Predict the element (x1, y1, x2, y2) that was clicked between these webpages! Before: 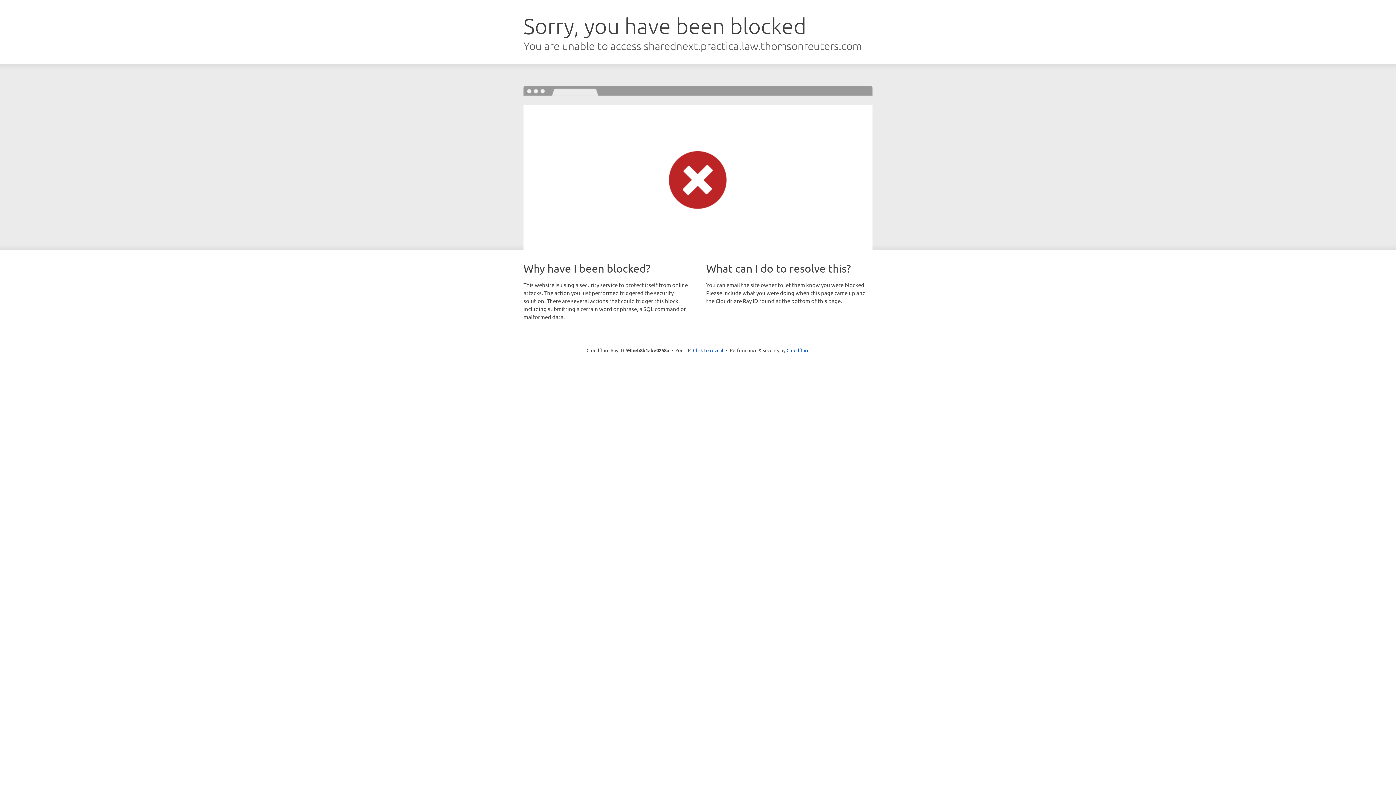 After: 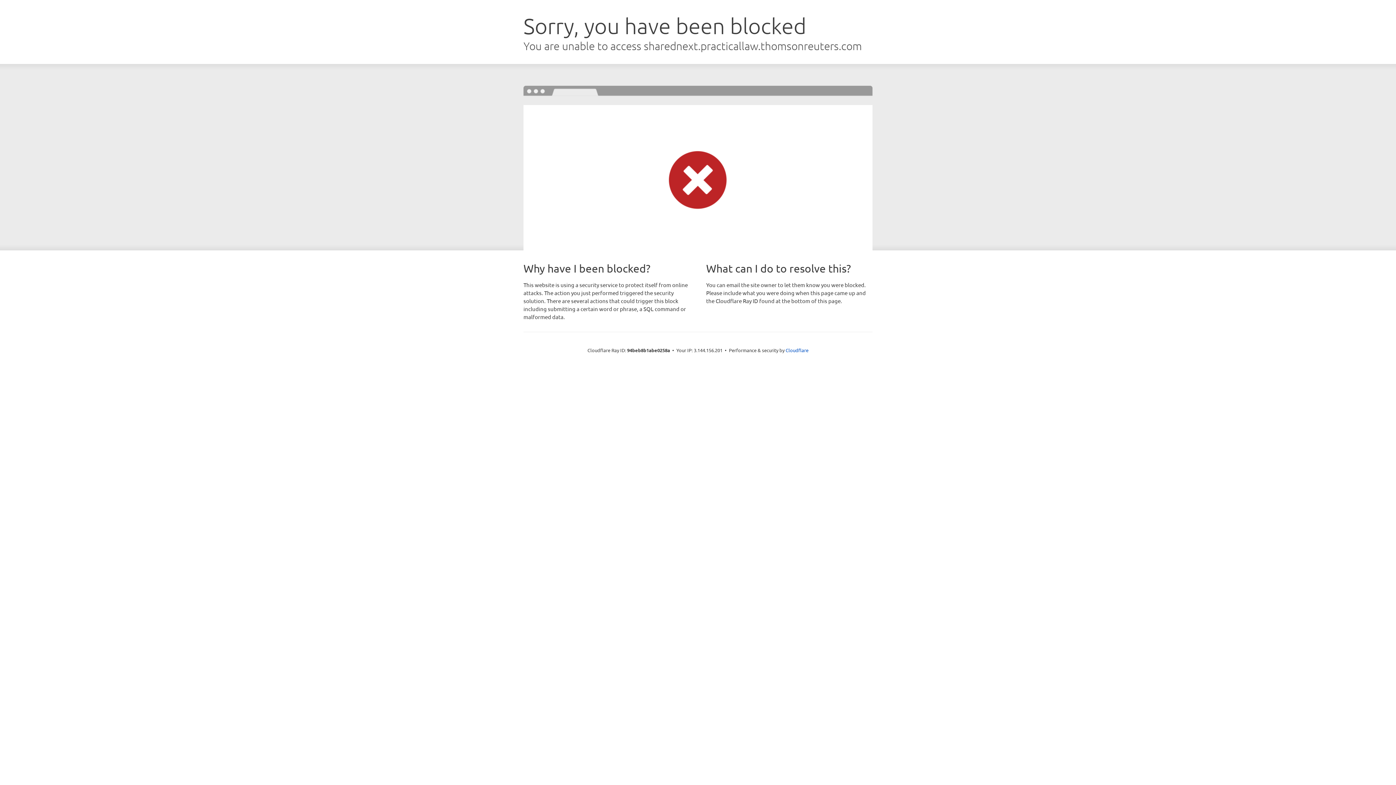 Action: label: Click to reveal bbox: (693, 346, 723, 353)